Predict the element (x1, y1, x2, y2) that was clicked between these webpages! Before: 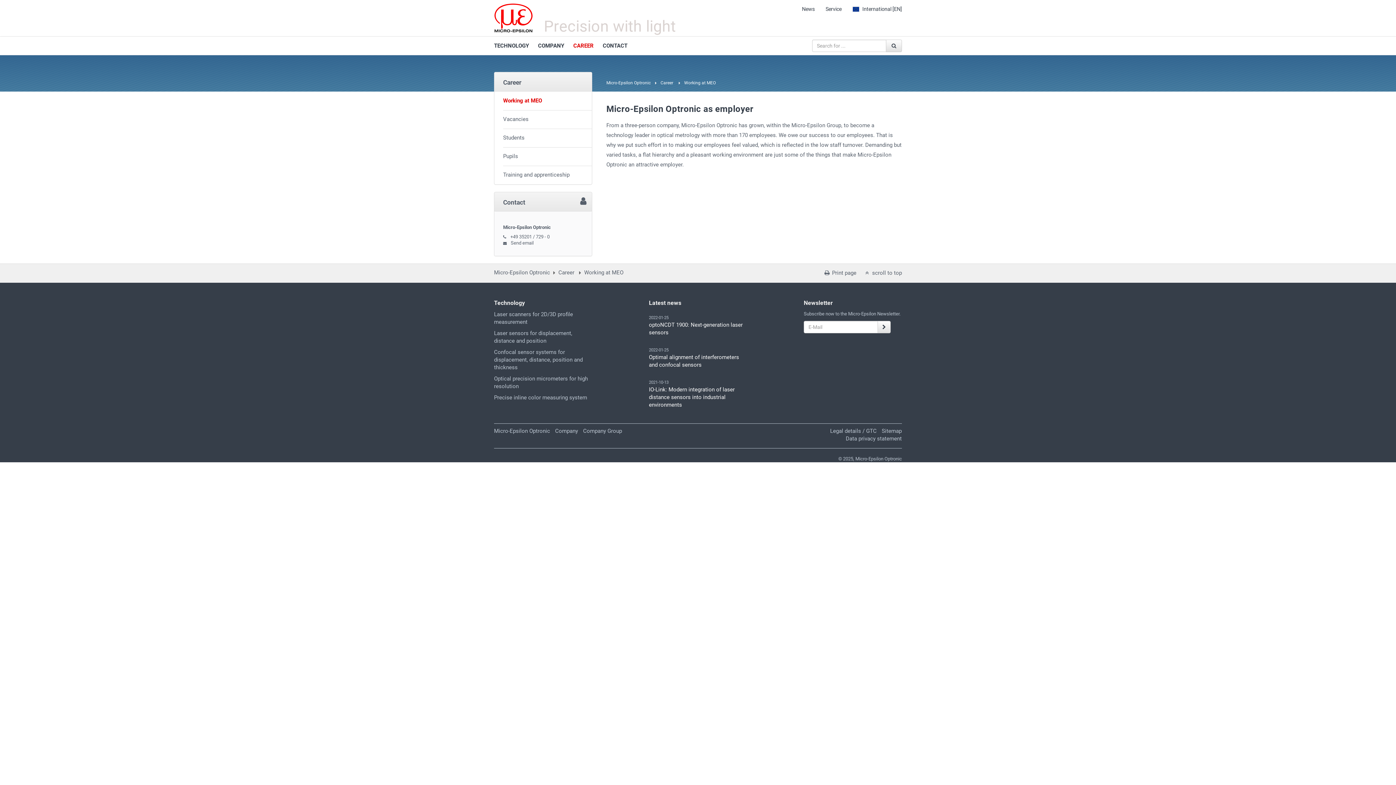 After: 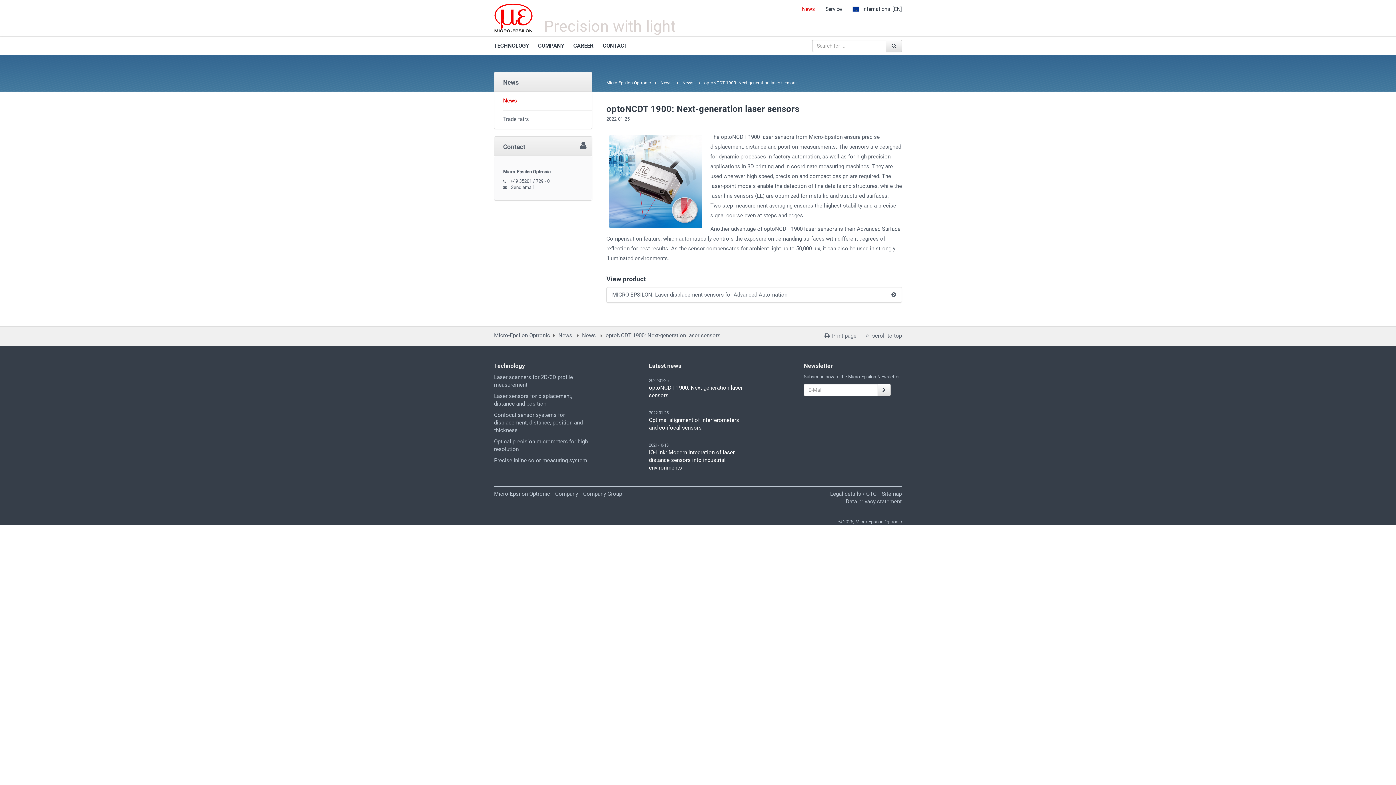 Action: label: optoNCDT 1900: Next-generation laser sensors bbox: (649, 321, 747, 336)